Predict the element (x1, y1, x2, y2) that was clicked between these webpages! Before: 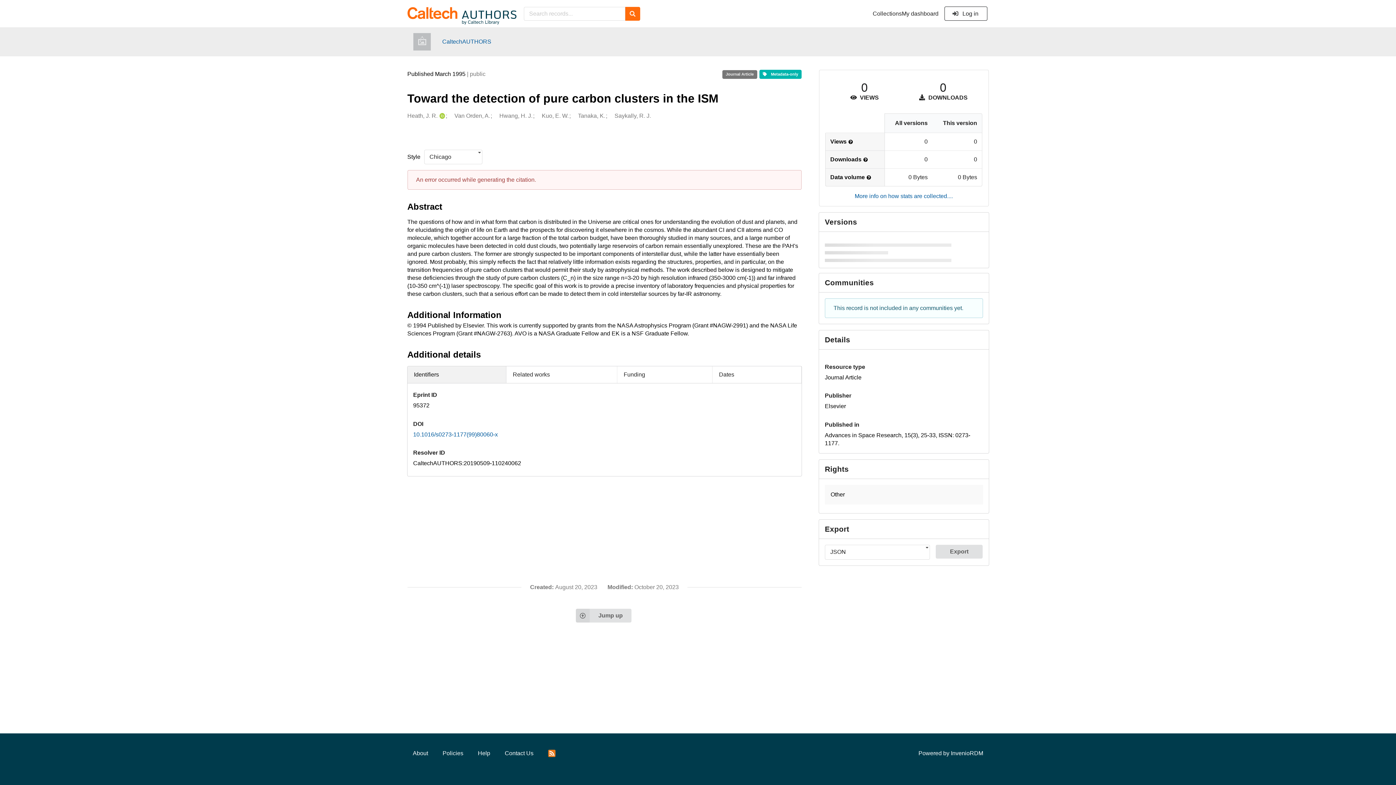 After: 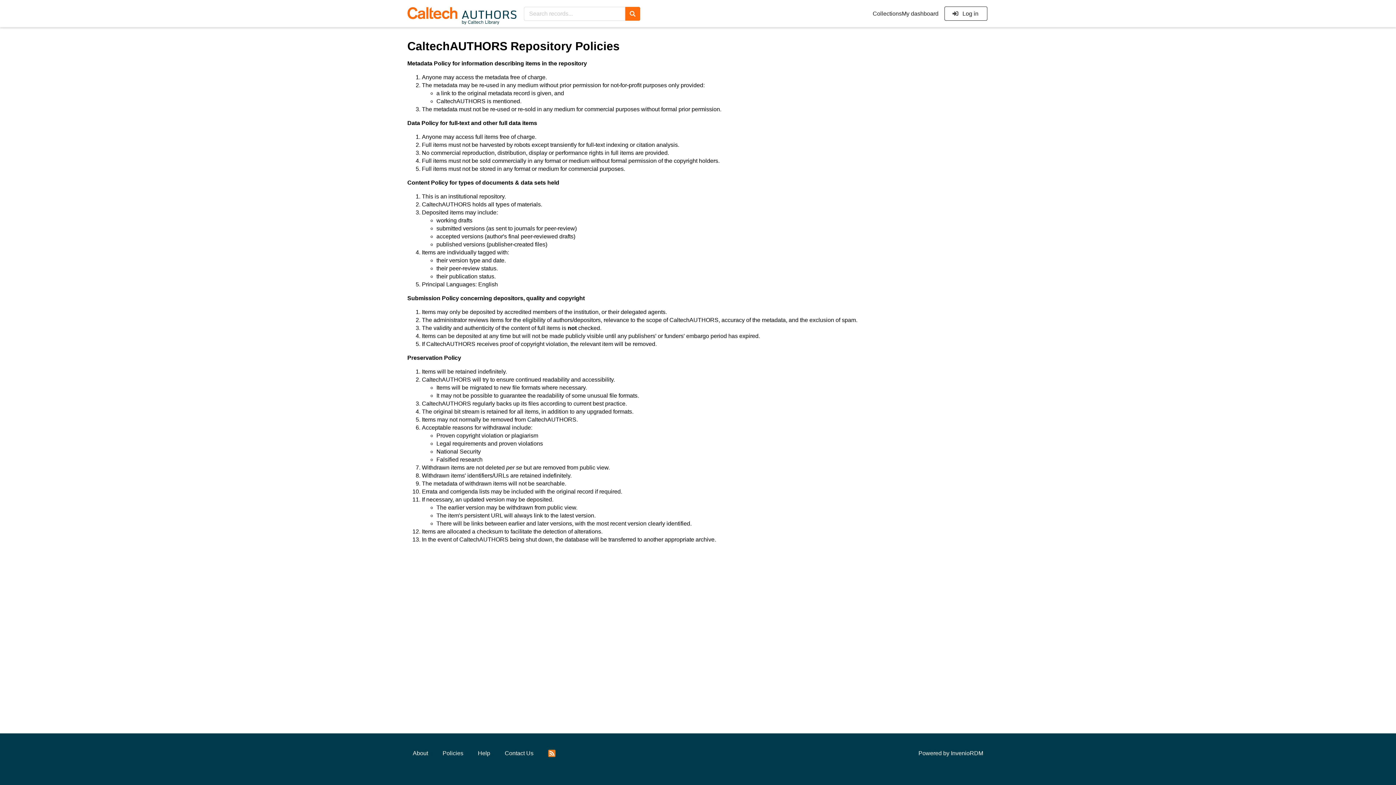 Action: bbox: (437, 746, 468, 761) label: Policies